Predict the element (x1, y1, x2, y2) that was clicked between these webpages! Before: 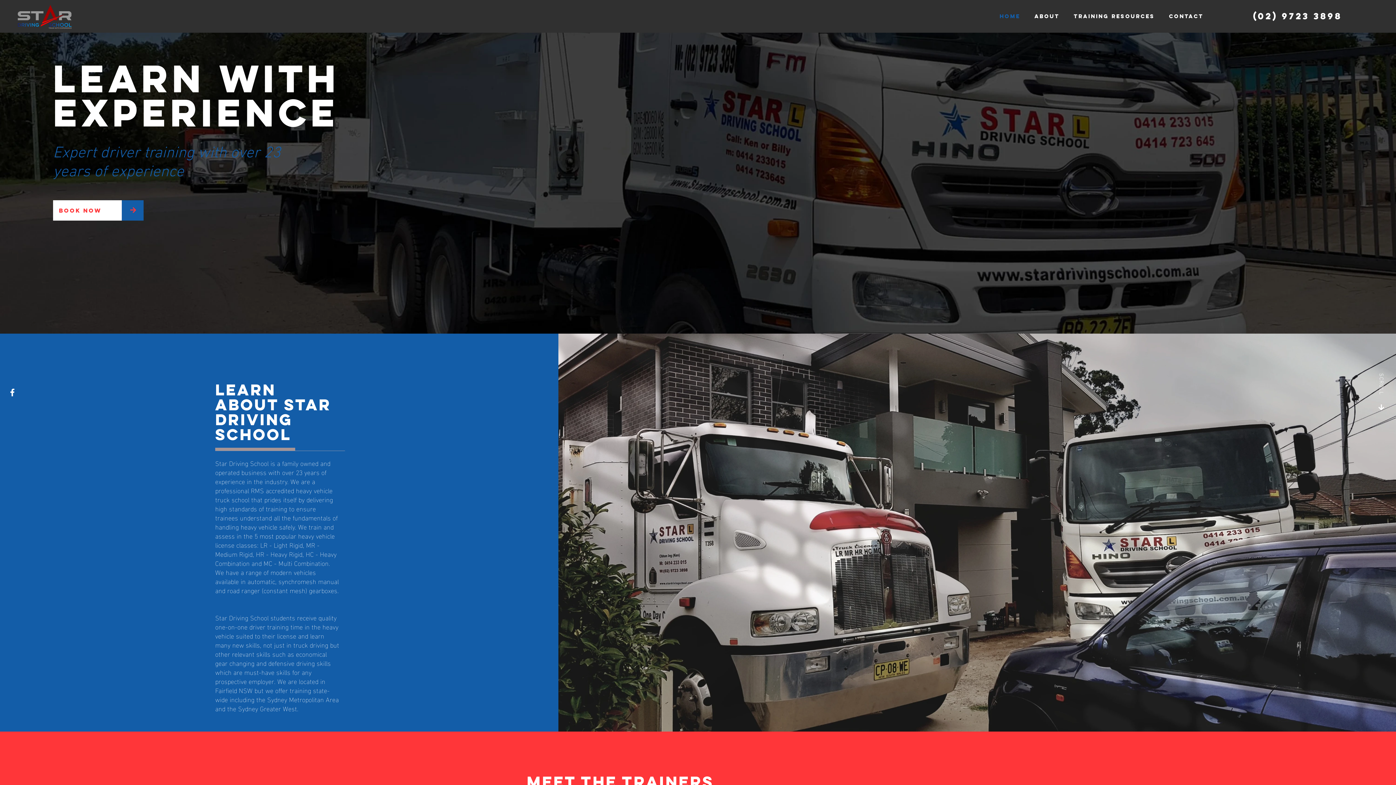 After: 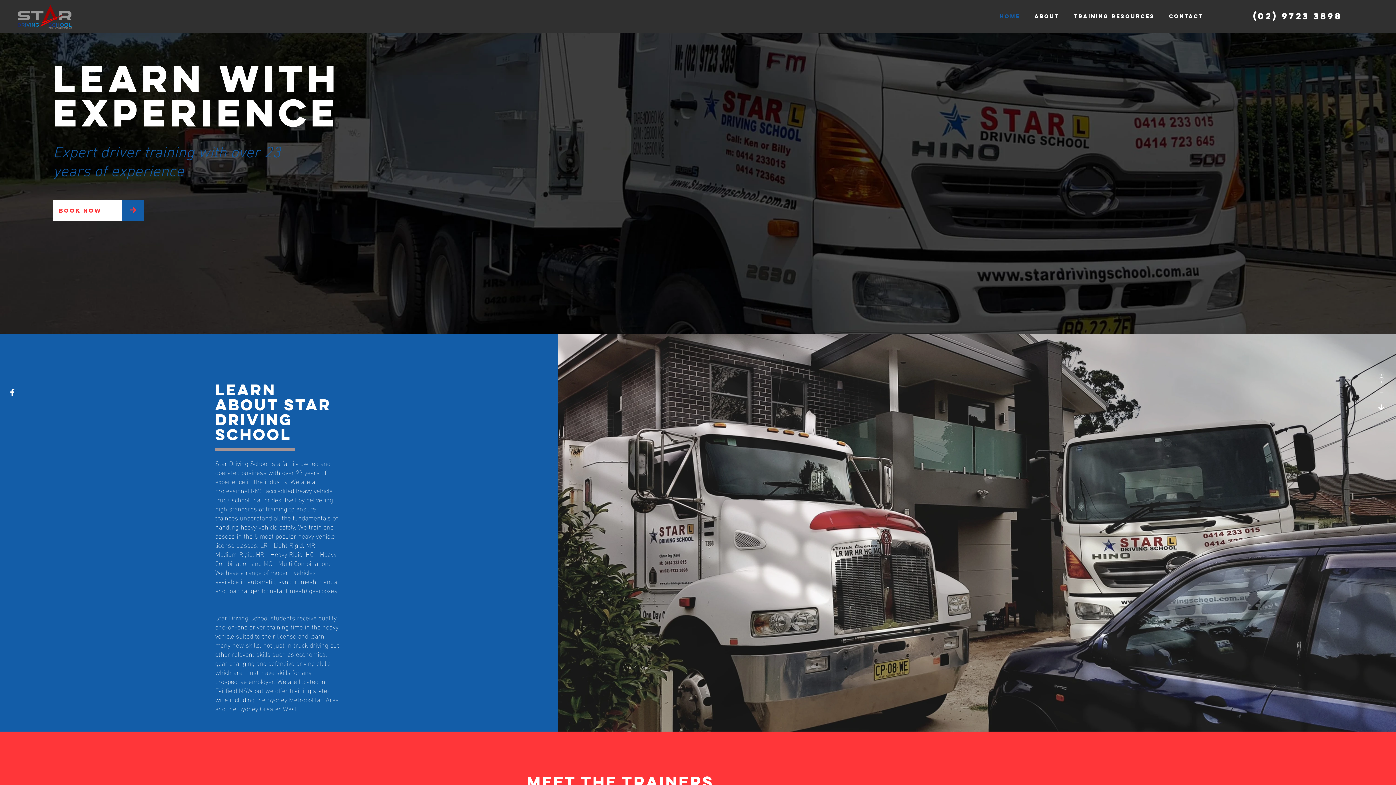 Action: label: HOME bbox: (992, 7, 1027, 25)